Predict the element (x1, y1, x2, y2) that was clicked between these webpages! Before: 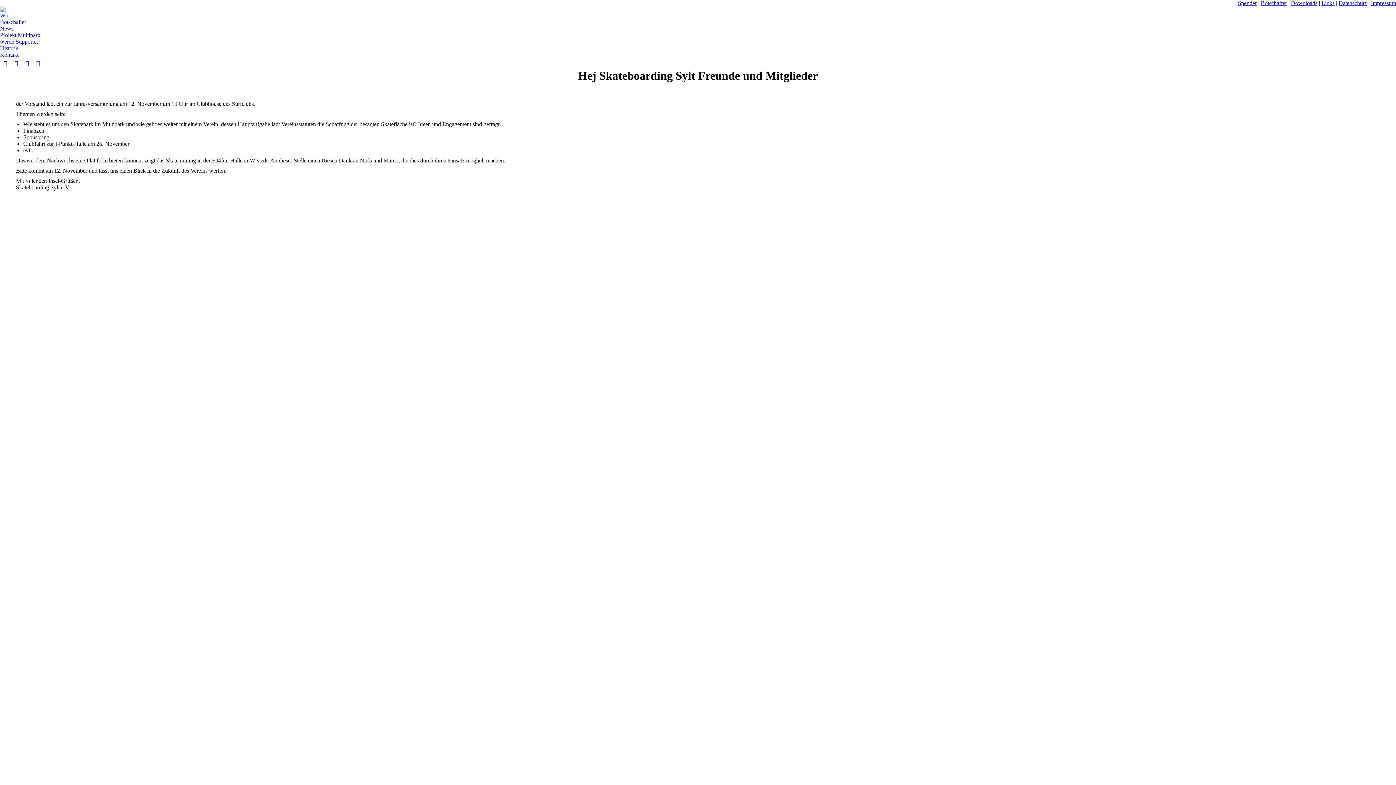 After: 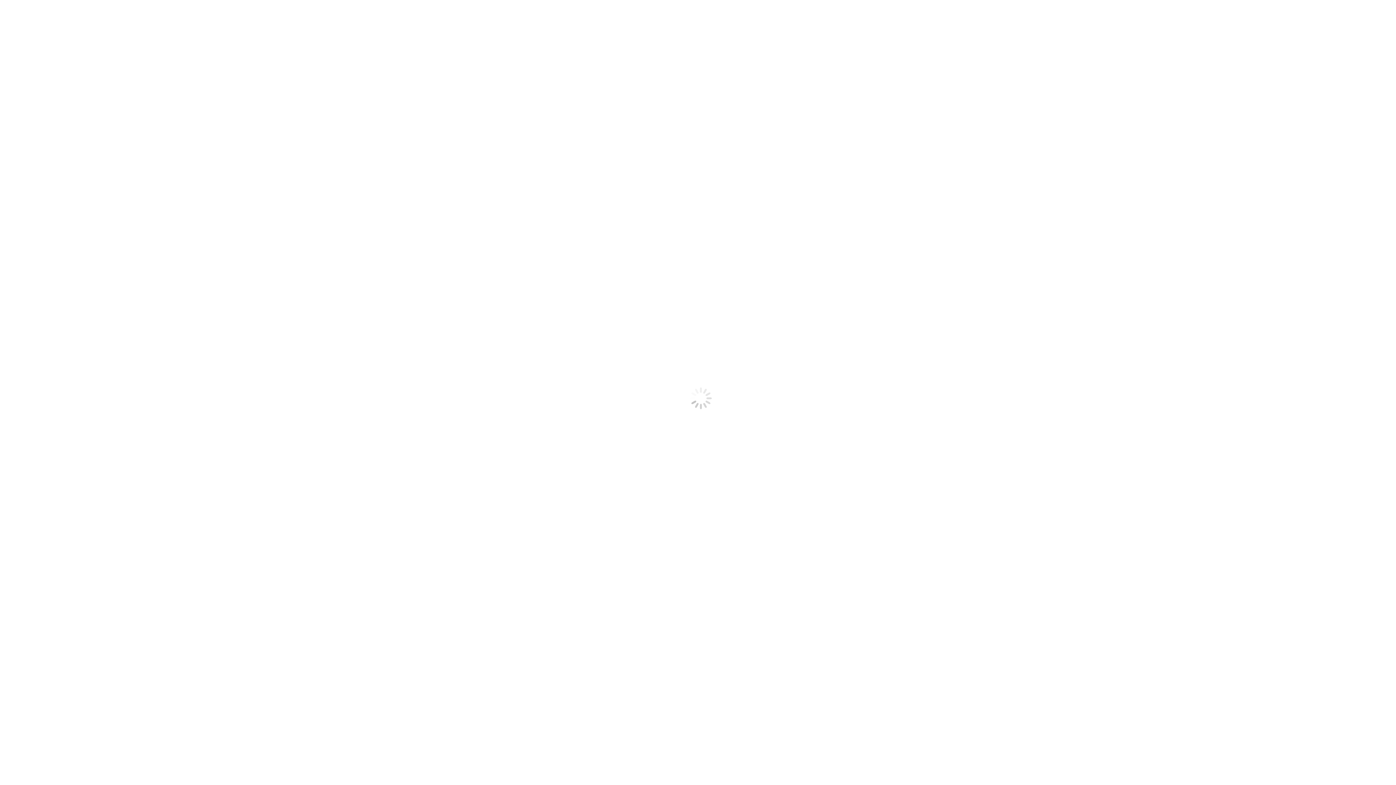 Action: label: werde Supporter! bbox: (0, 38, 40, 45)